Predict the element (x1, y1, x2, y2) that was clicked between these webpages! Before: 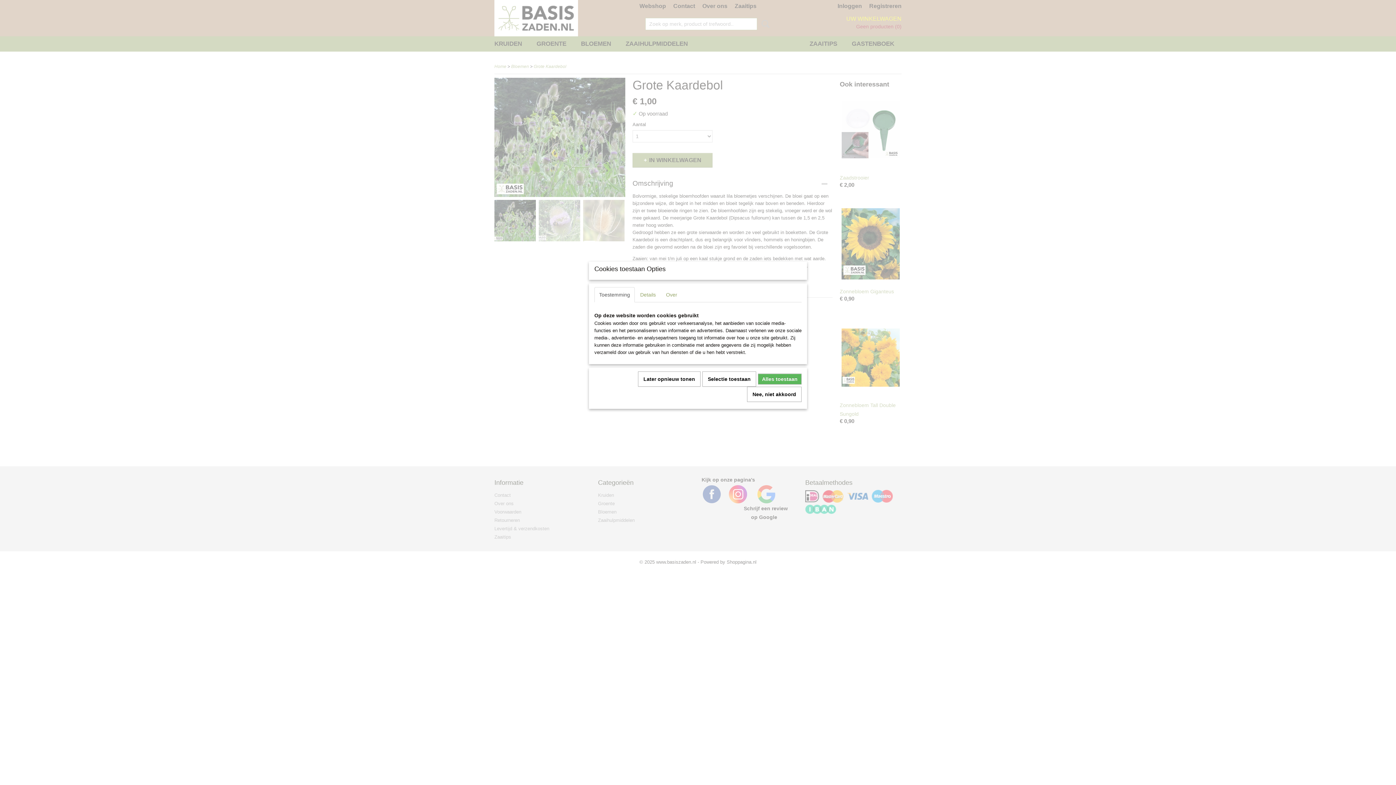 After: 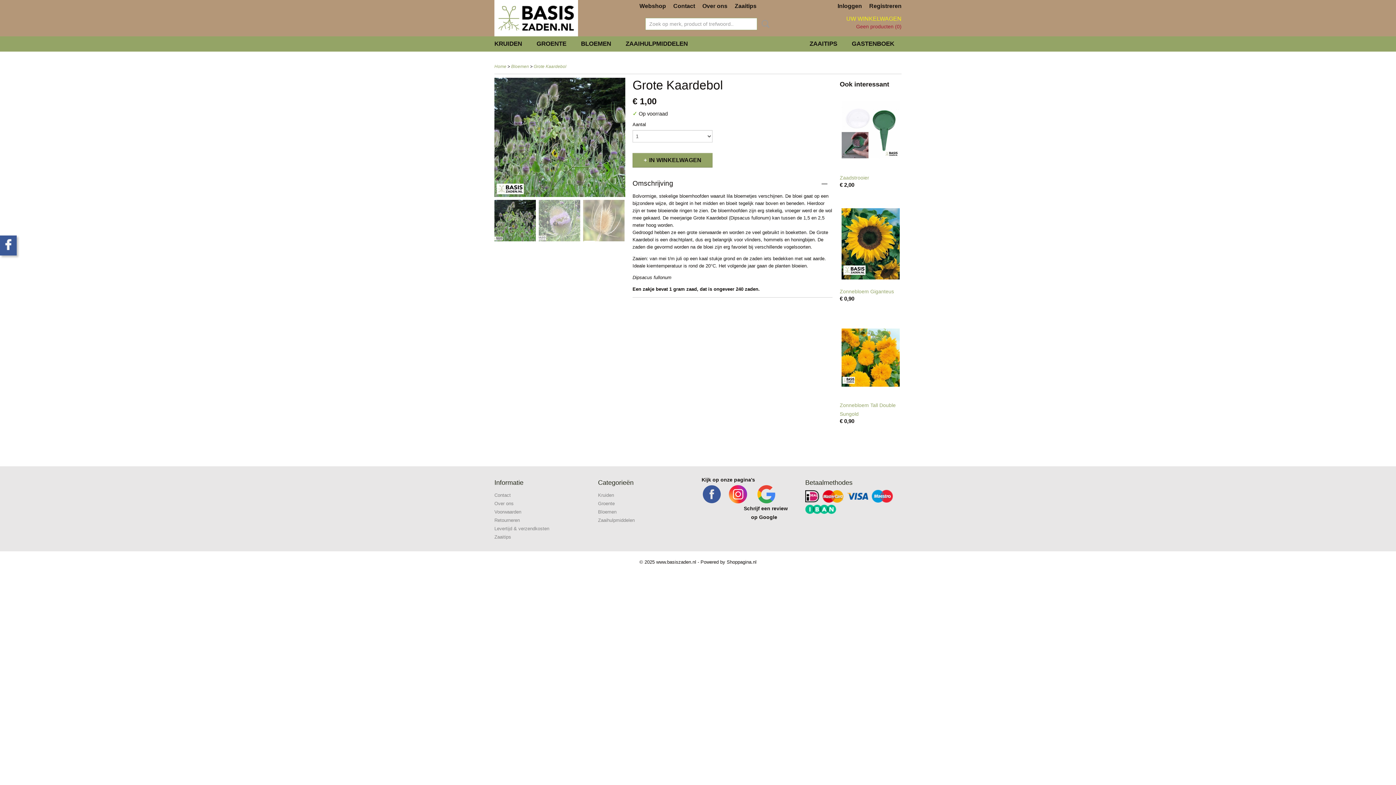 Action: bbox: (638, 371, 700, 386) label: Later opnieuw tonen